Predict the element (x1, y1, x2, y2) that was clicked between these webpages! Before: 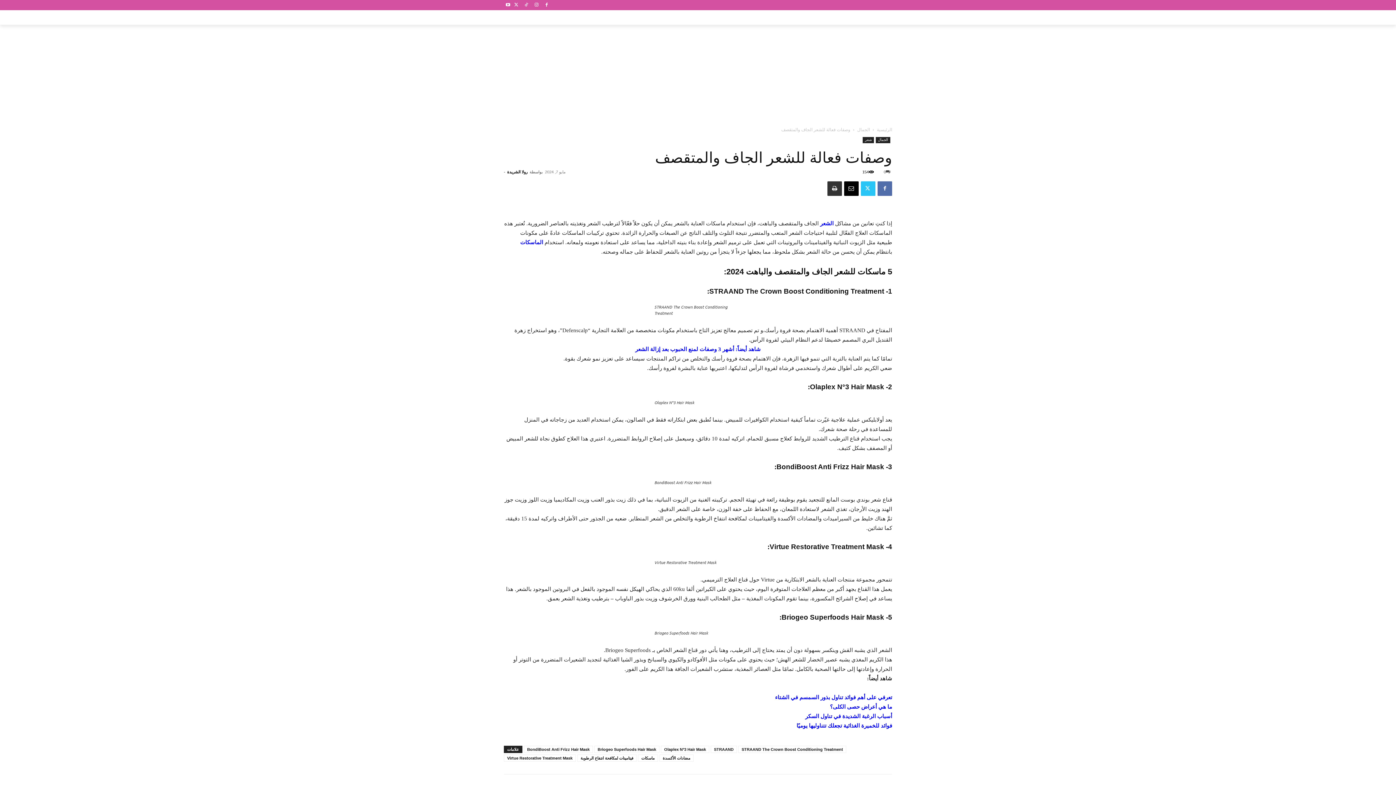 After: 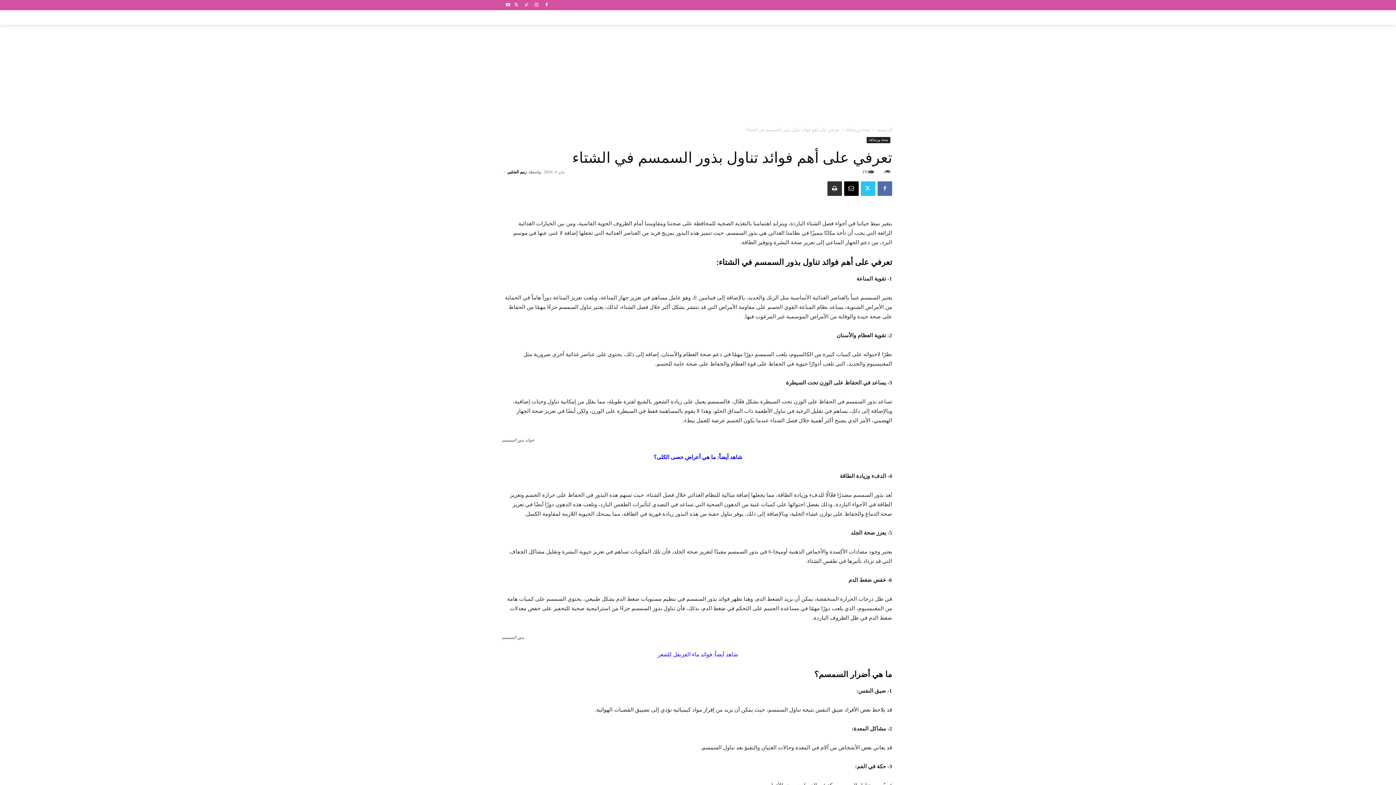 Action: label: تعرفي على أهم فوائد تناول بذور السمسم في الشتاء bbox: (775, 694, 892, 700)